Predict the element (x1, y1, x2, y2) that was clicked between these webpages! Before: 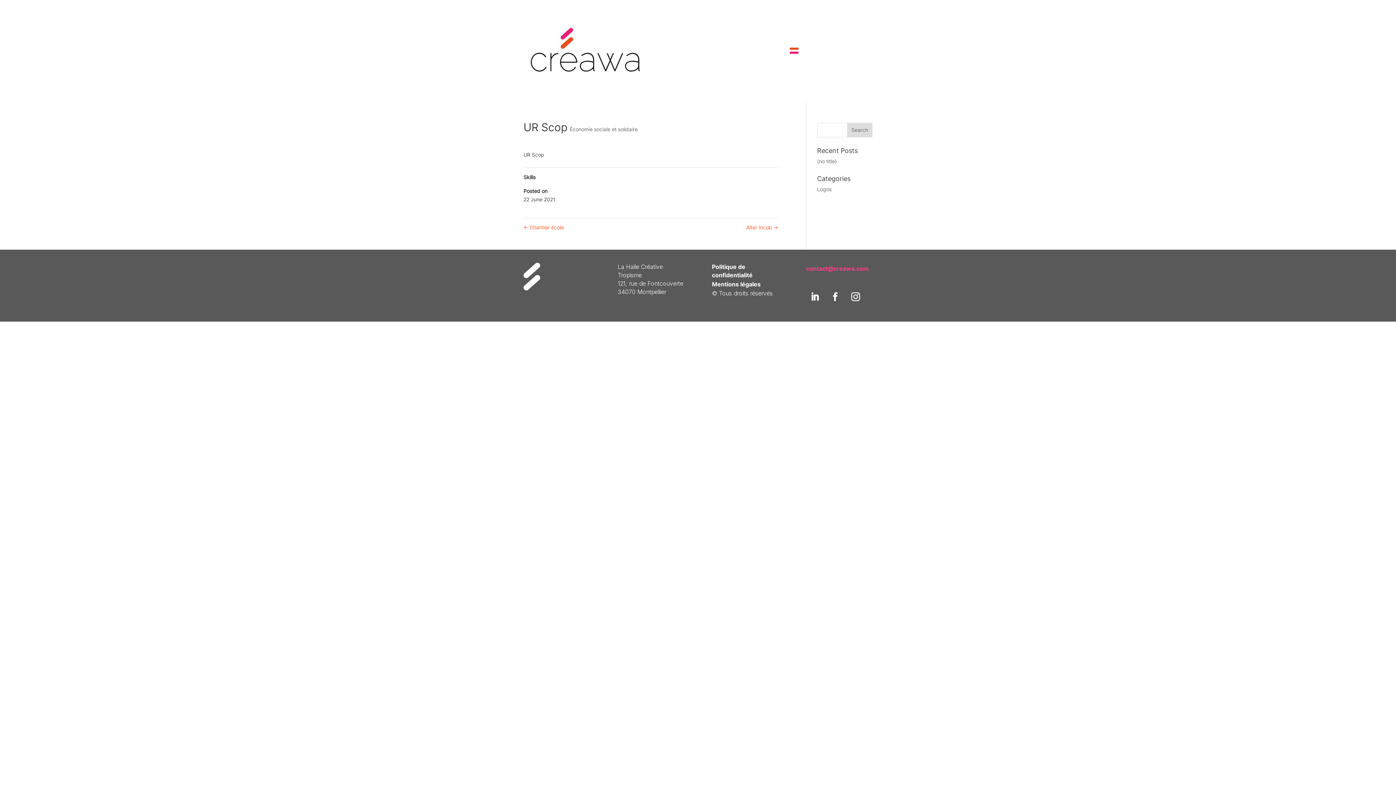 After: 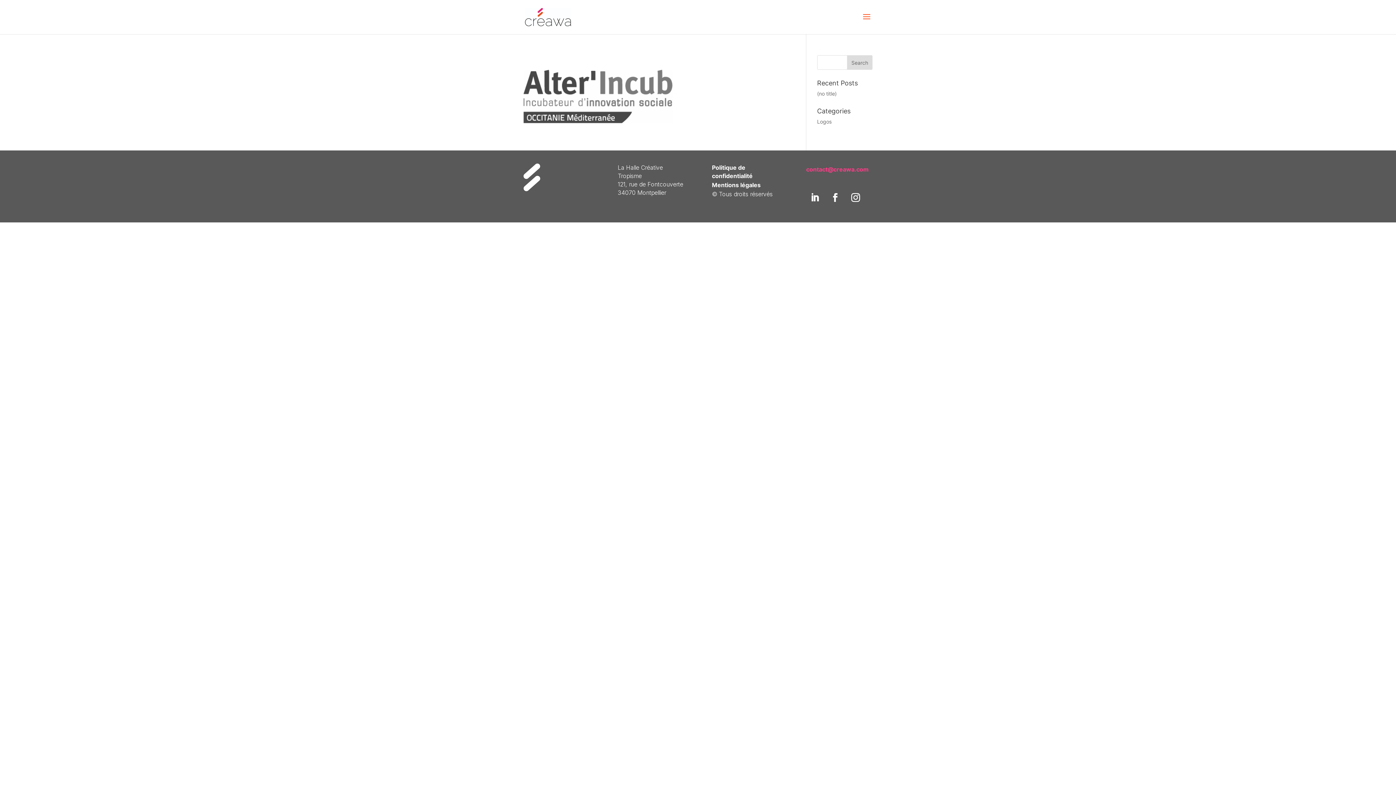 Action: bbox: (817, 158, 836, 164) label: (no title)